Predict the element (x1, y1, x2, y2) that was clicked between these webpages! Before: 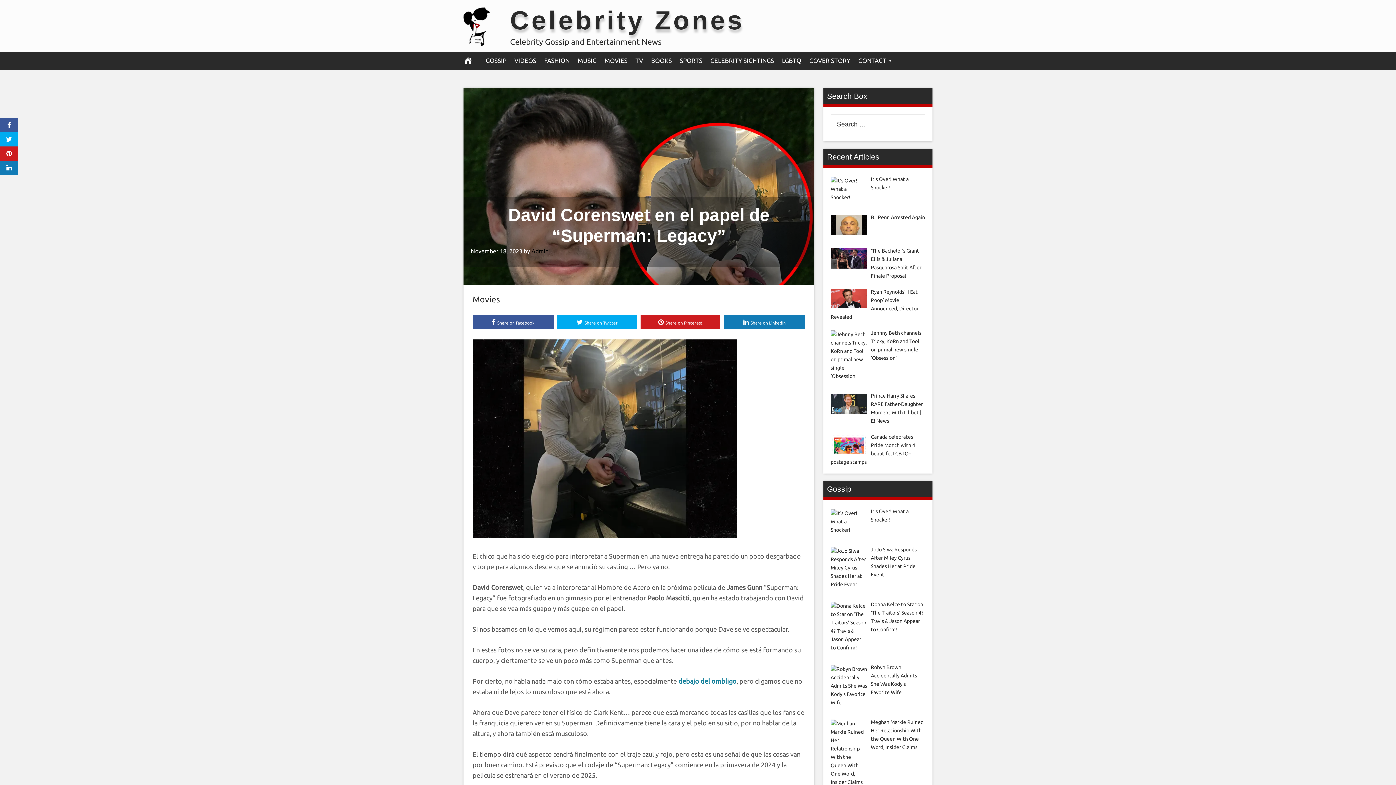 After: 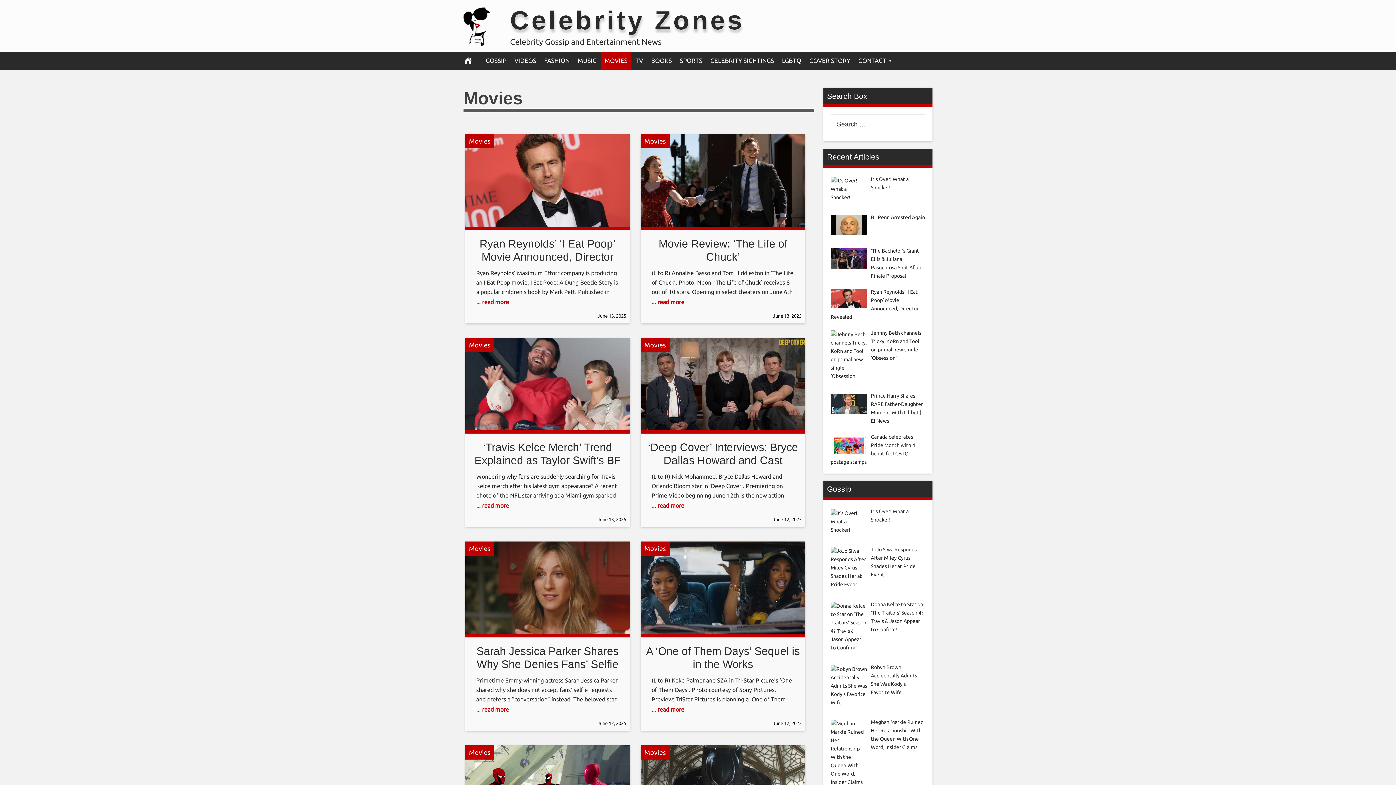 Action: bbox: (472, 294, 500, 303) label: Movies